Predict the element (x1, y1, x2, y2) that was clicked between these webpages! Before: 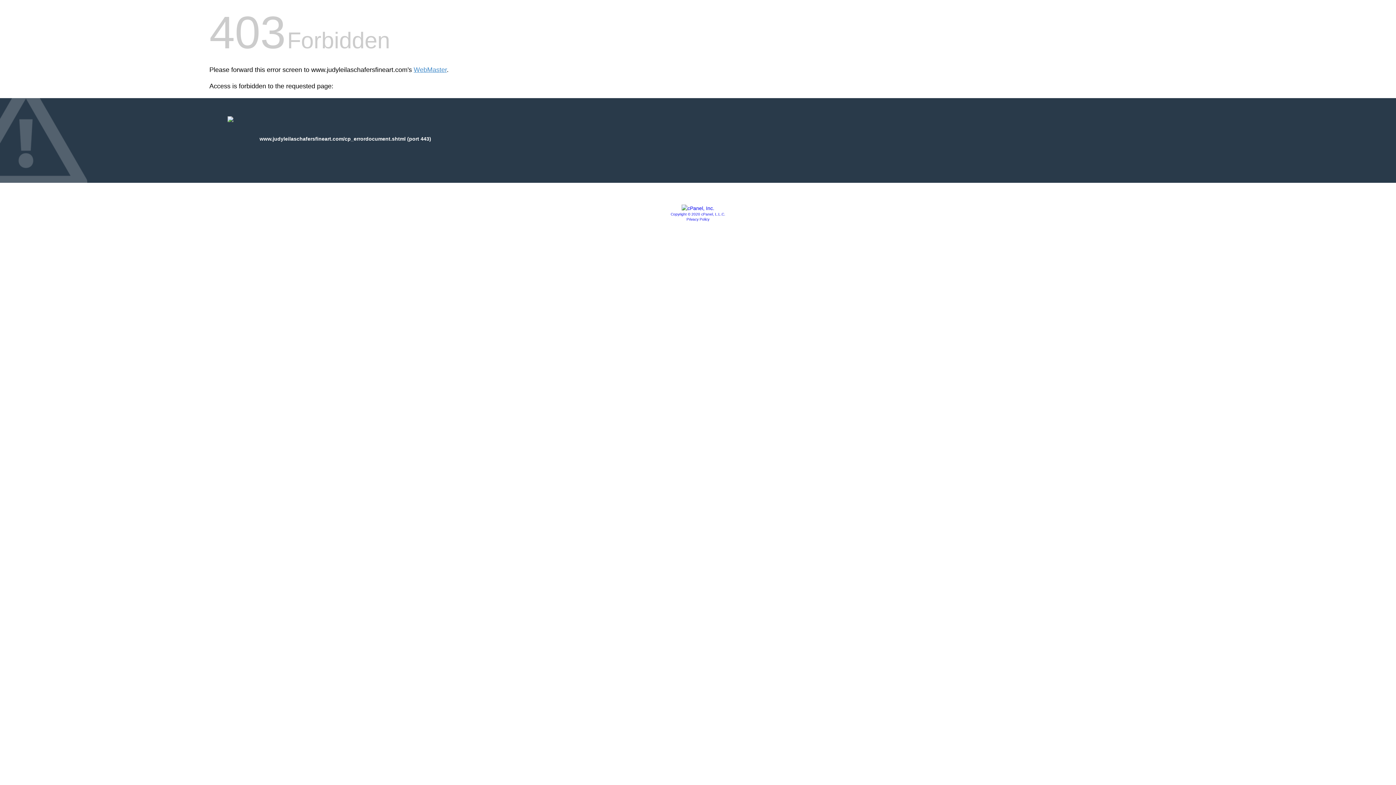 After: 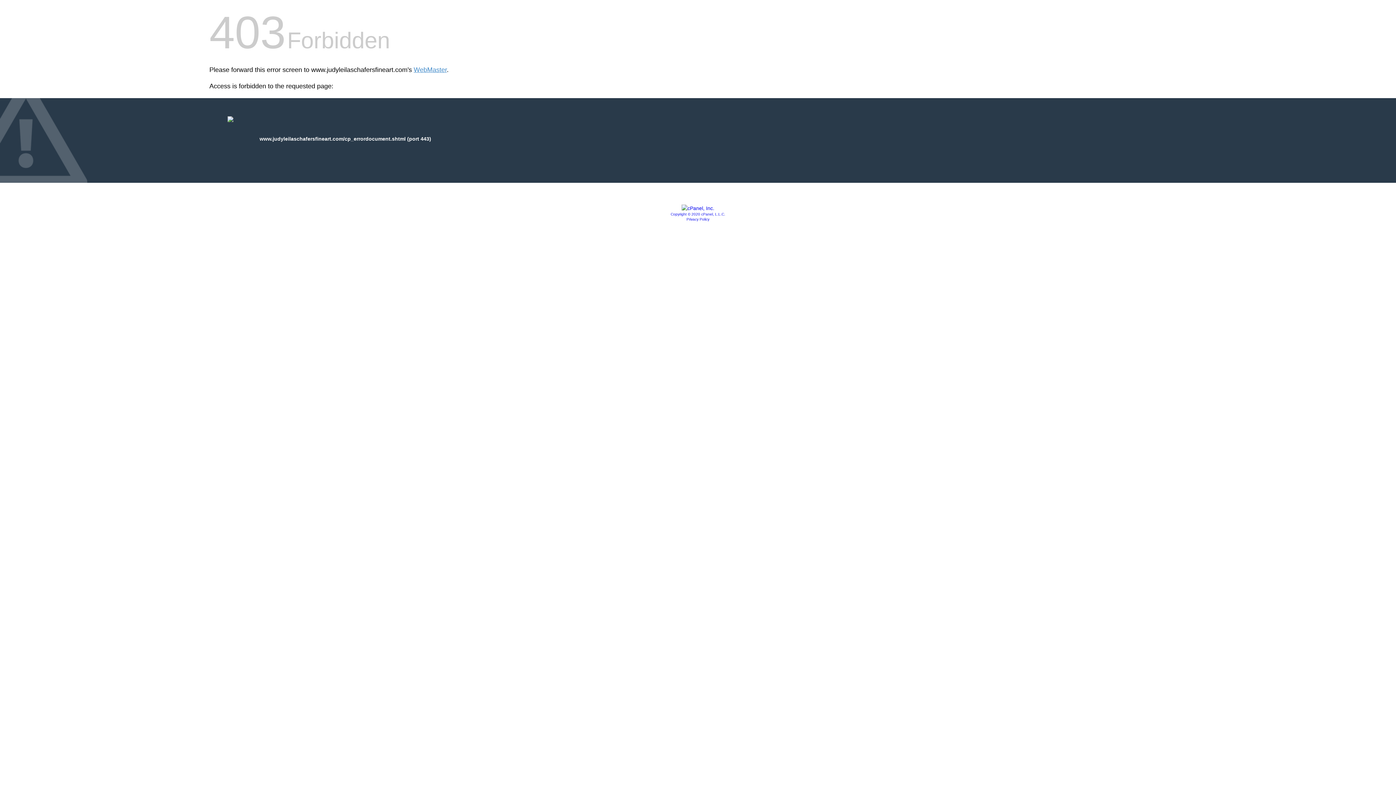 Action: bbox: (681, 205, 714, 211)